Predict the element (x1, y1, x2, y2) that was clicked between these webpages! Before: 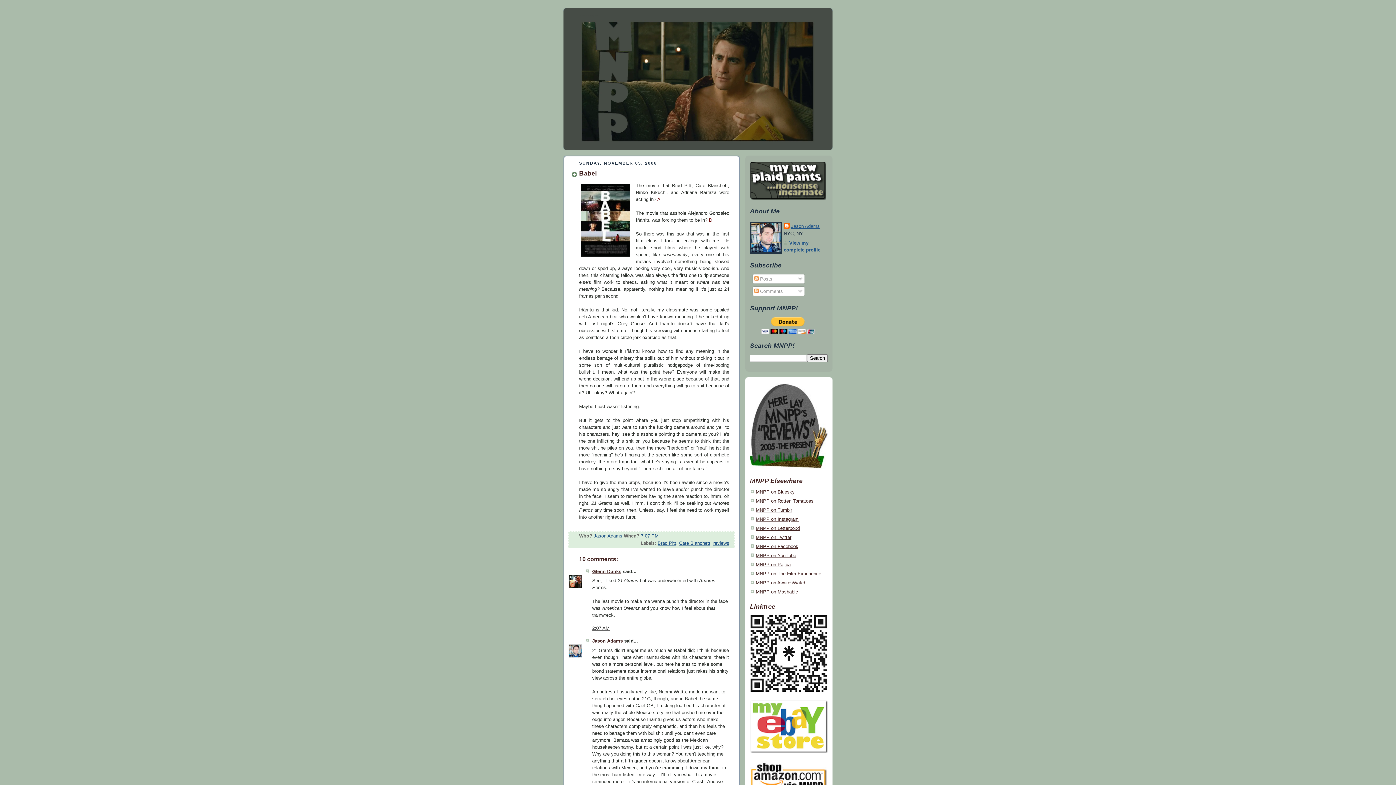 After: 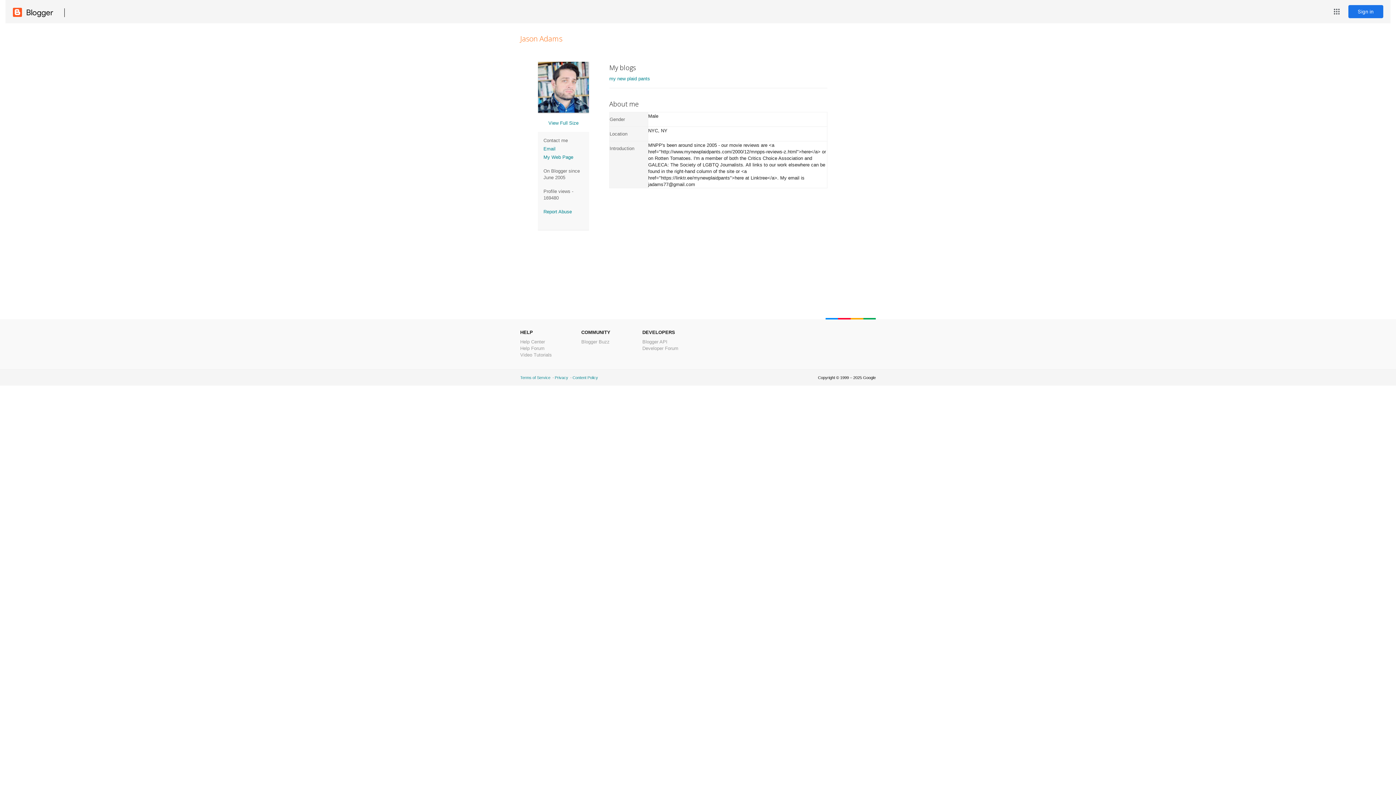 Action: label: Jason Adams bbox: (592, 638, 622, 644)